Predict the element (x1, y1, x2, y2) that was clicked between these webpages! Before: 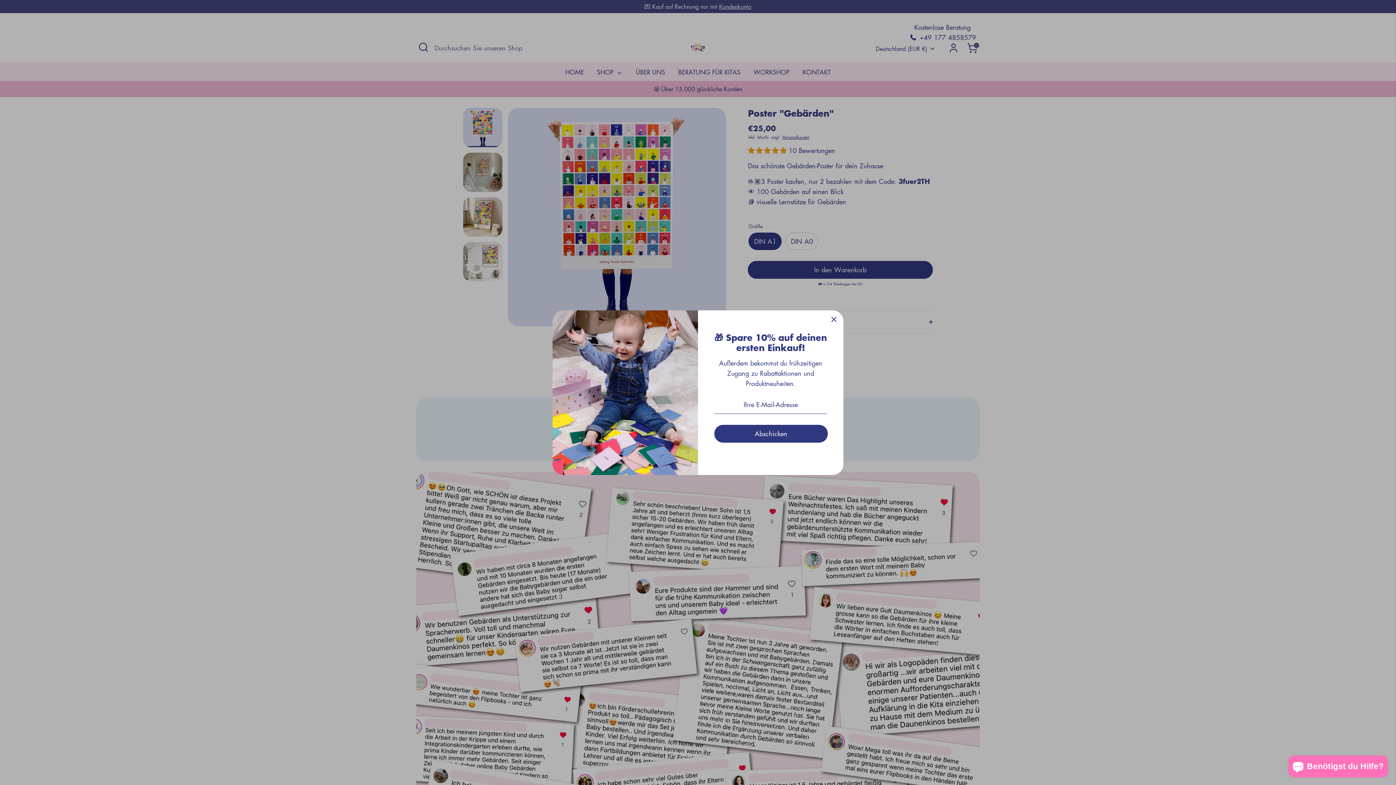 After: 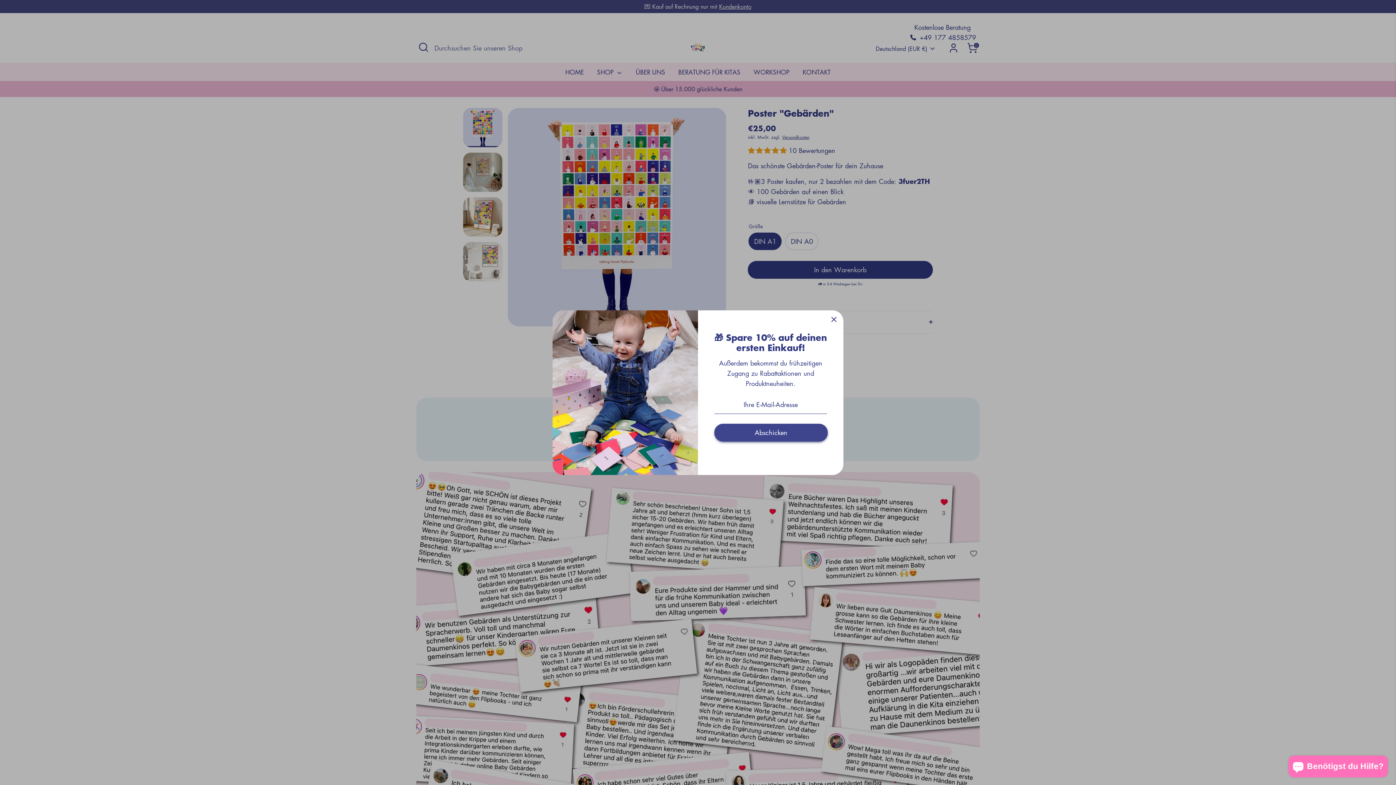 Action: bbox: (714, 428, 827, 445) label: Abschicken